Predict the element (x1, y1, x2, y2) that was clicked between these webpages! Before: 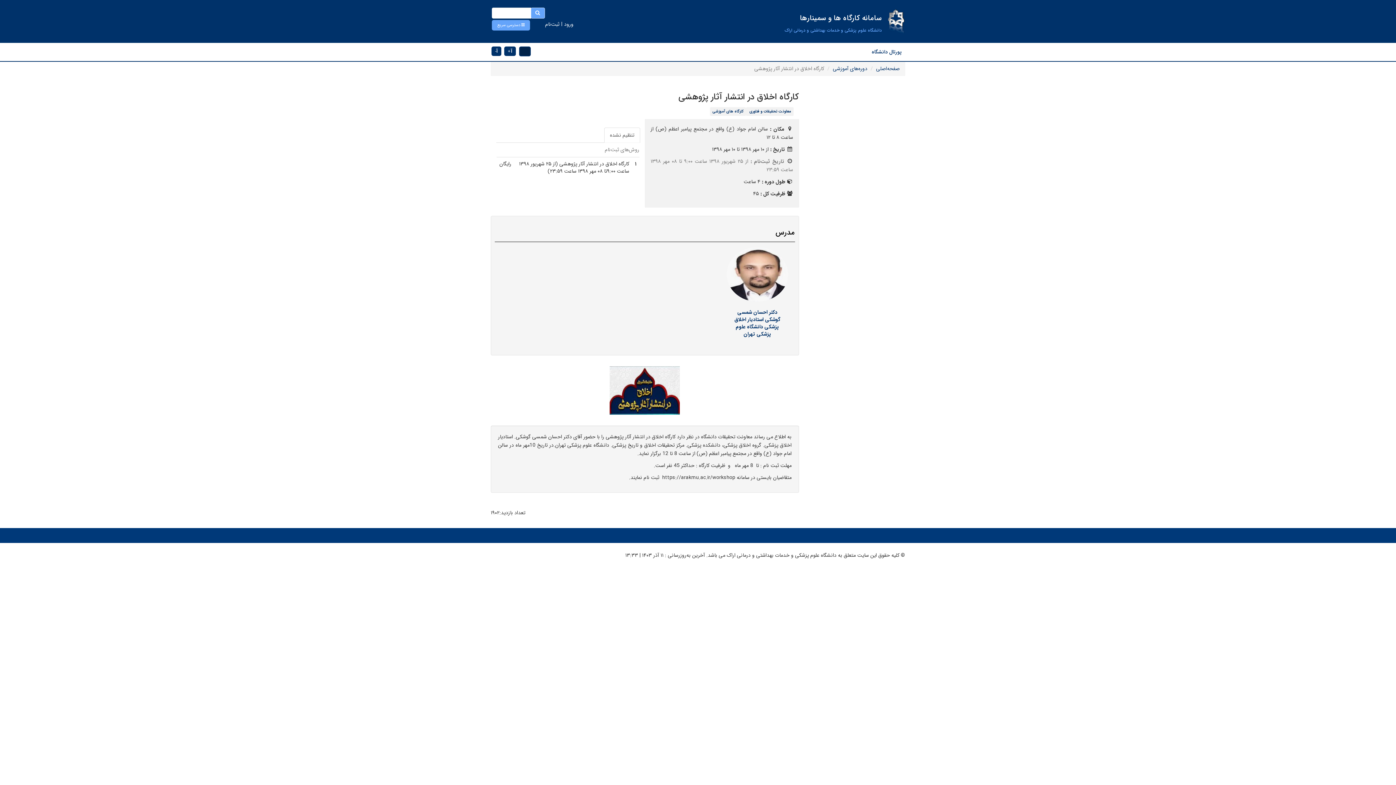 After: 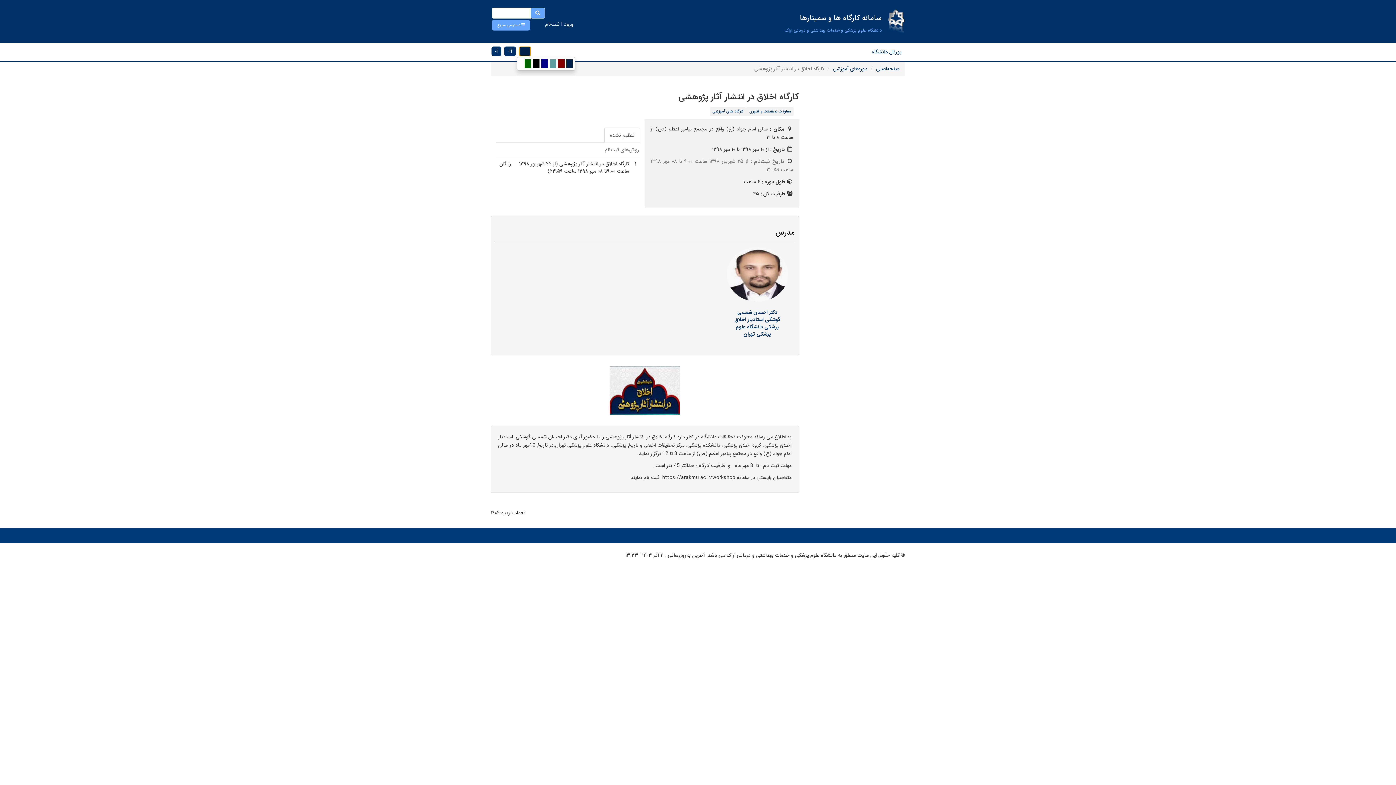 Action: bbox: (519, 46, 530, 56)